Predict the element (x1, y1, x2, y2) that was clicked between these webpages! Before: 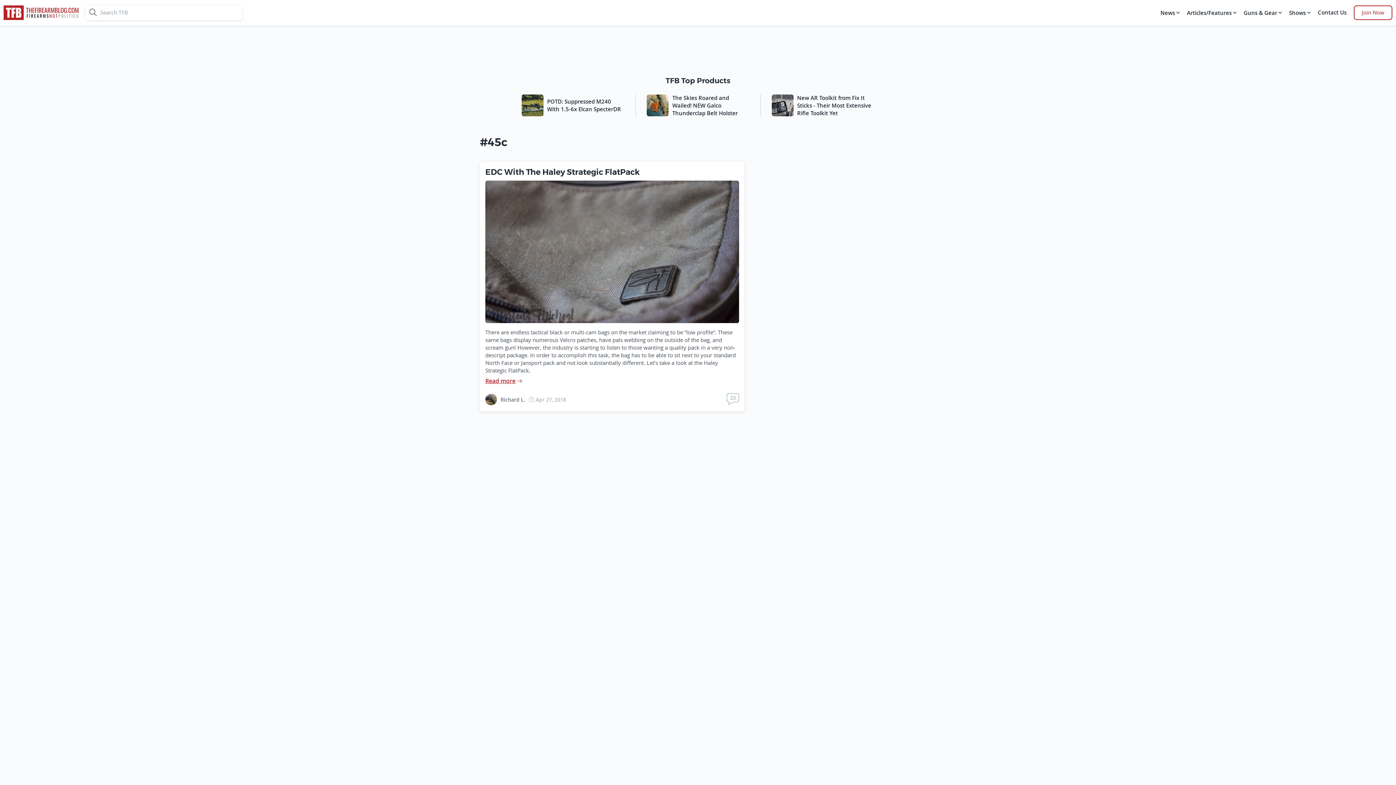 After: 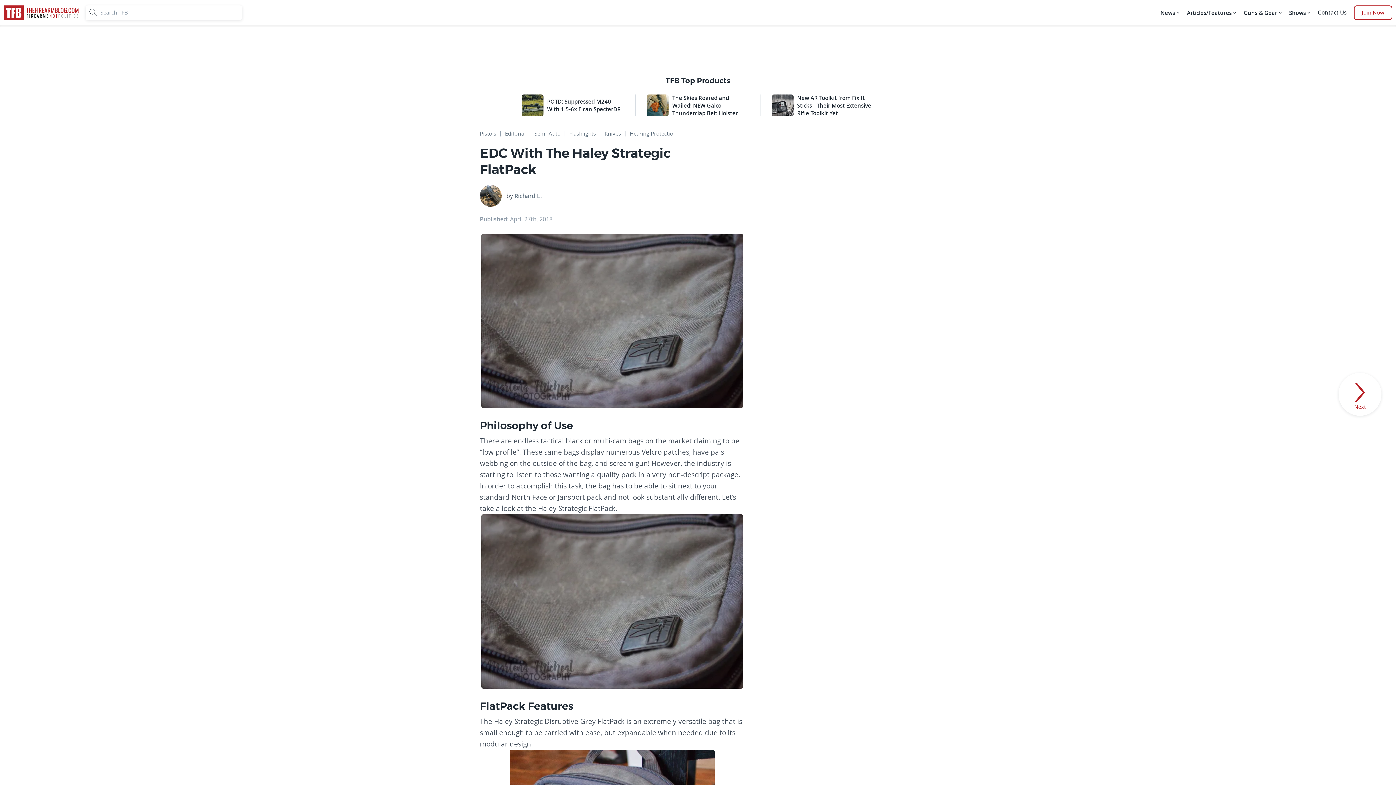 Action: bbox: (485, 167, 640, 176) label: EDC With The Haley Strategic FlatPack